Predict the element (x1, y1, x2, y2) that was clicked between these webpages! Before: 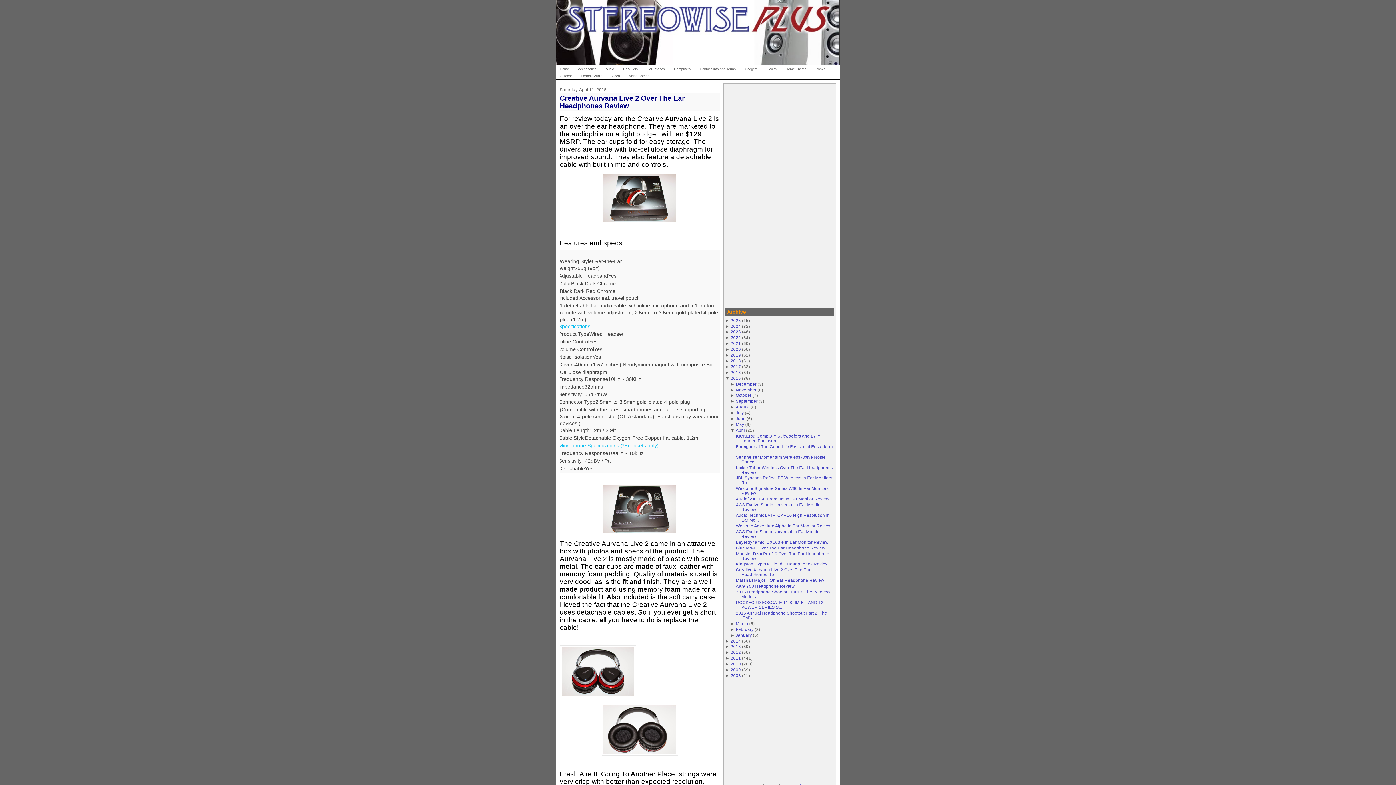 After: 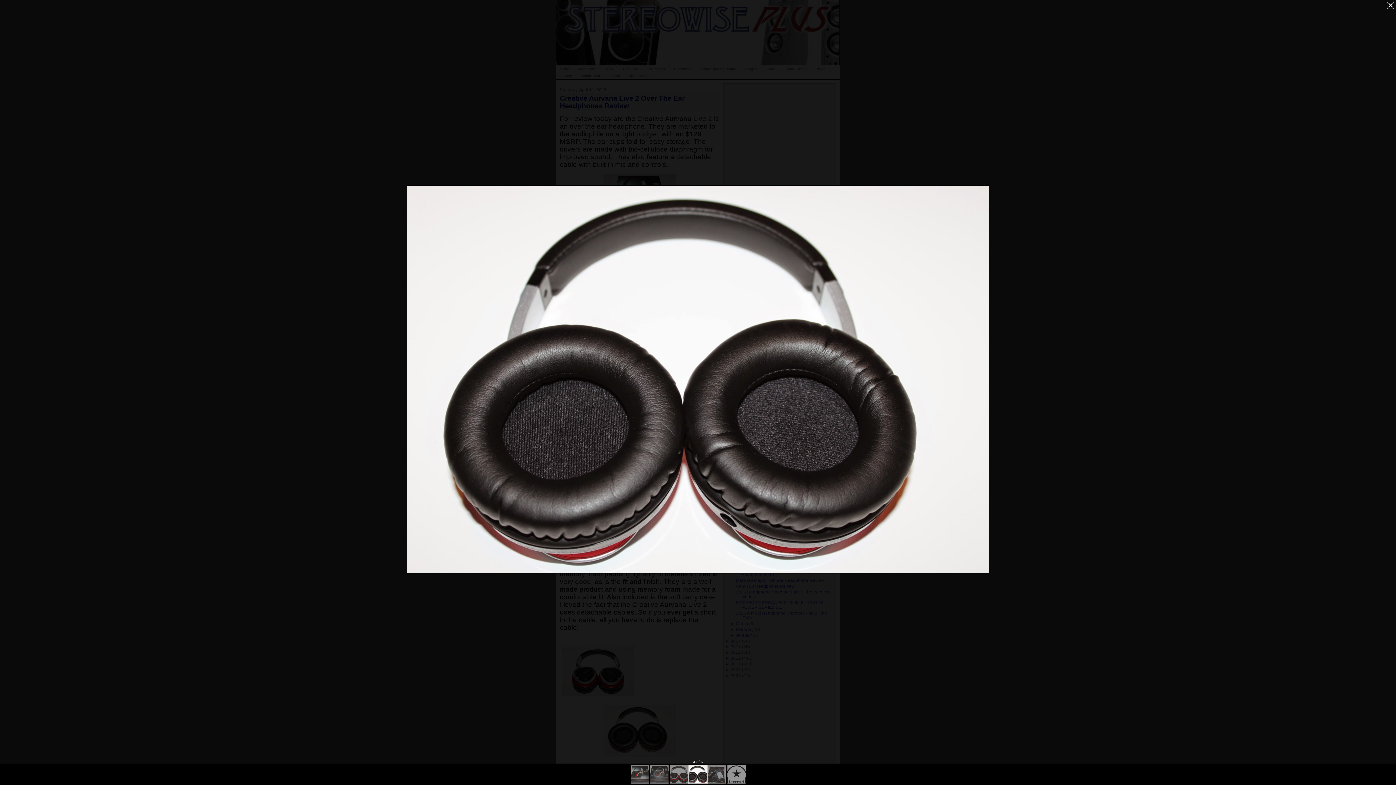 Action: bbox: (601, 751, 678, 756)